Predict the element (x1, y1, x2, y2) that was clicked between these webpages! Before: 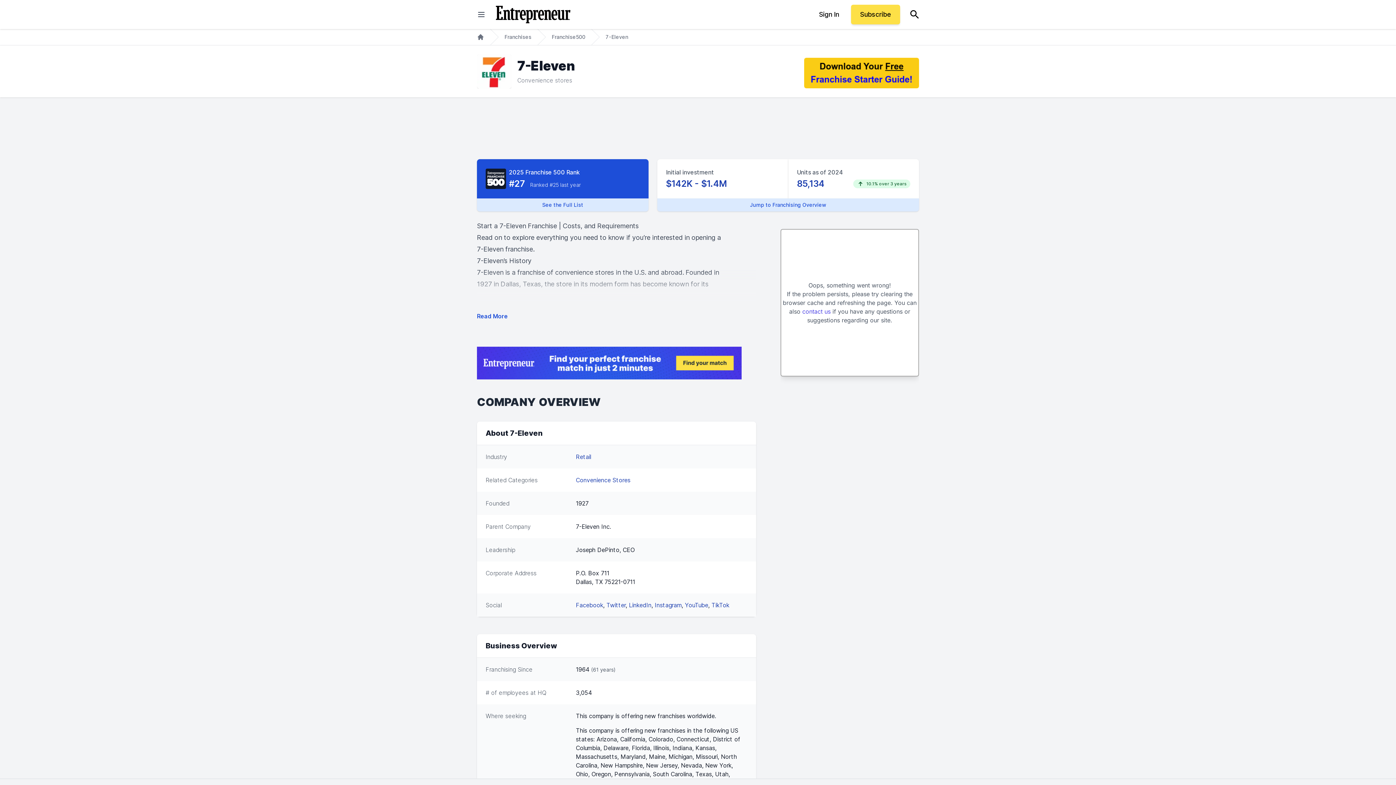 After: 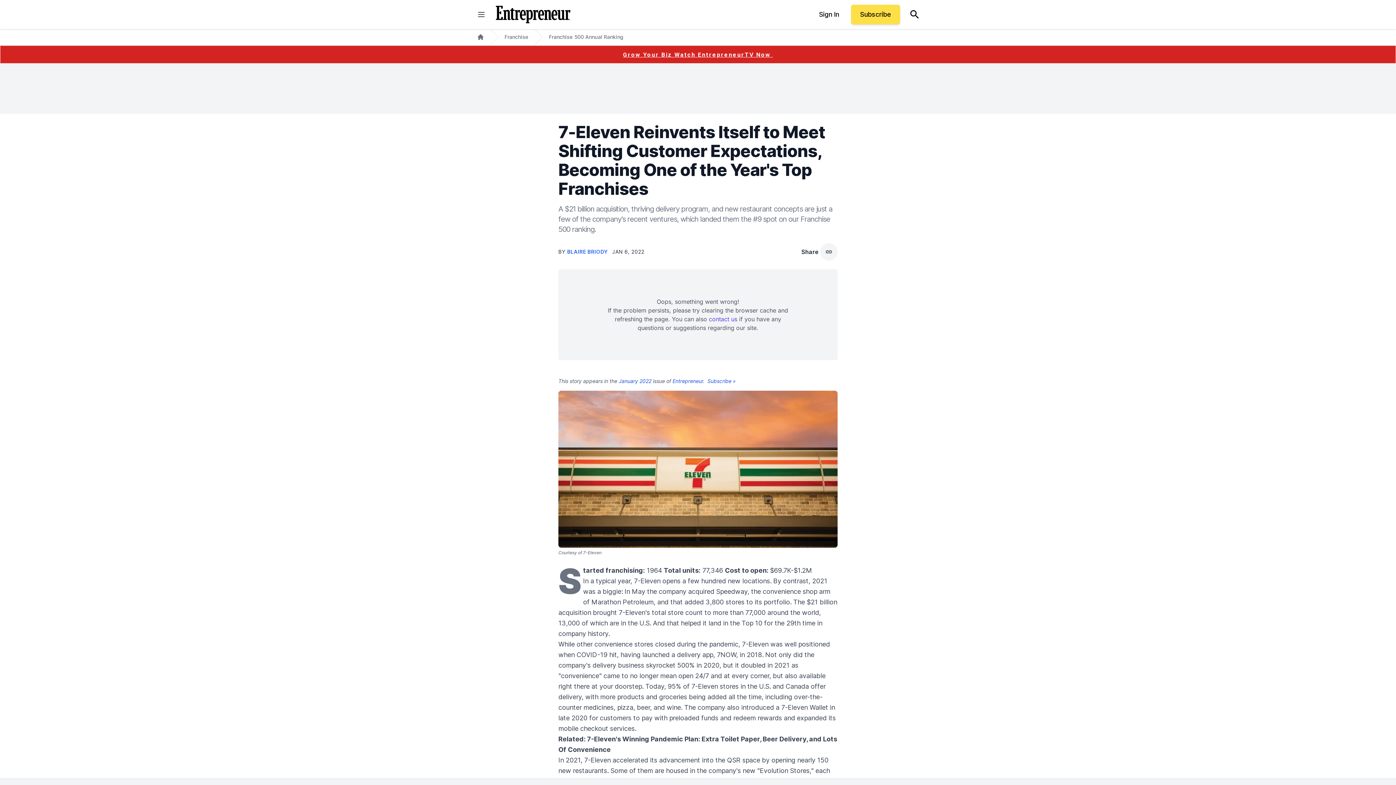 Action: bbox: (477, 245, 533, 253) label: 7-Eleven franchise